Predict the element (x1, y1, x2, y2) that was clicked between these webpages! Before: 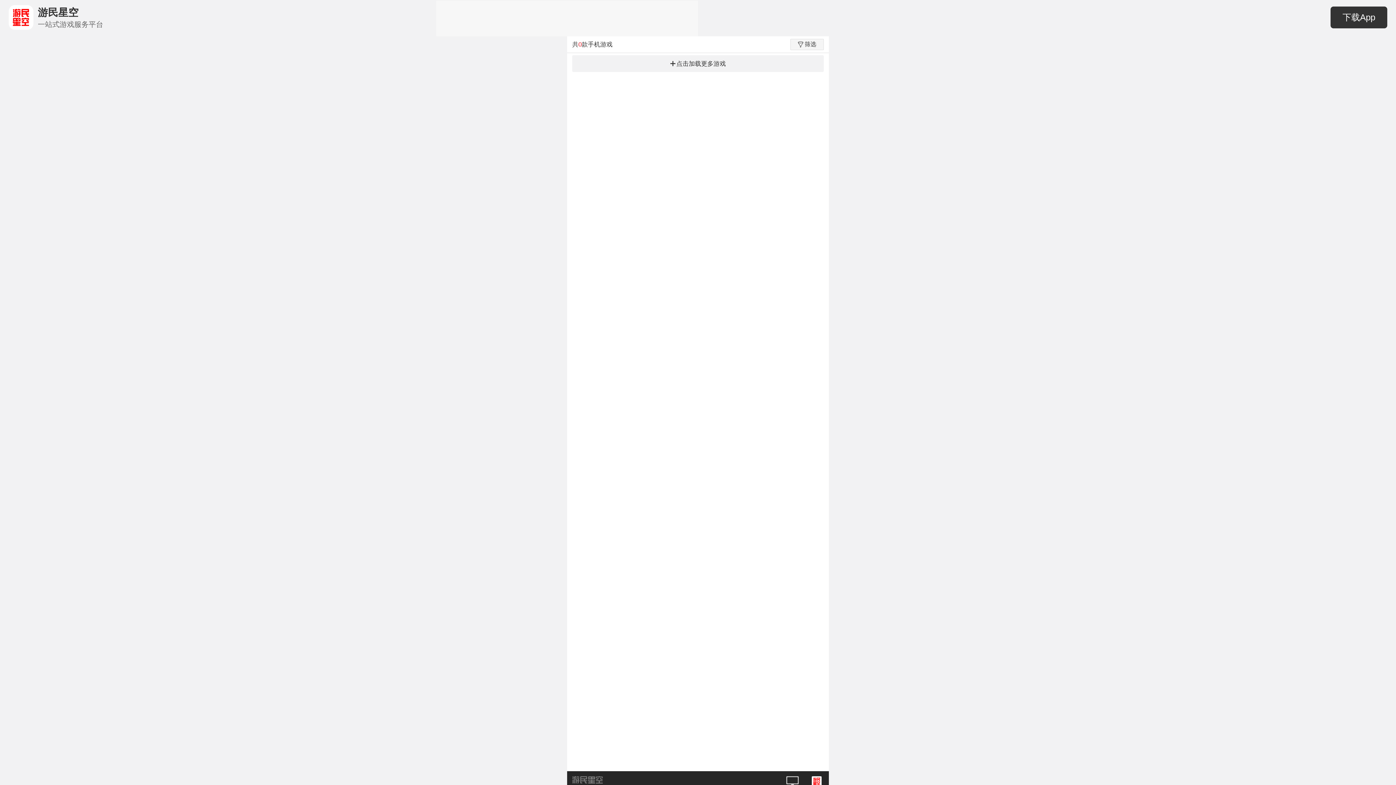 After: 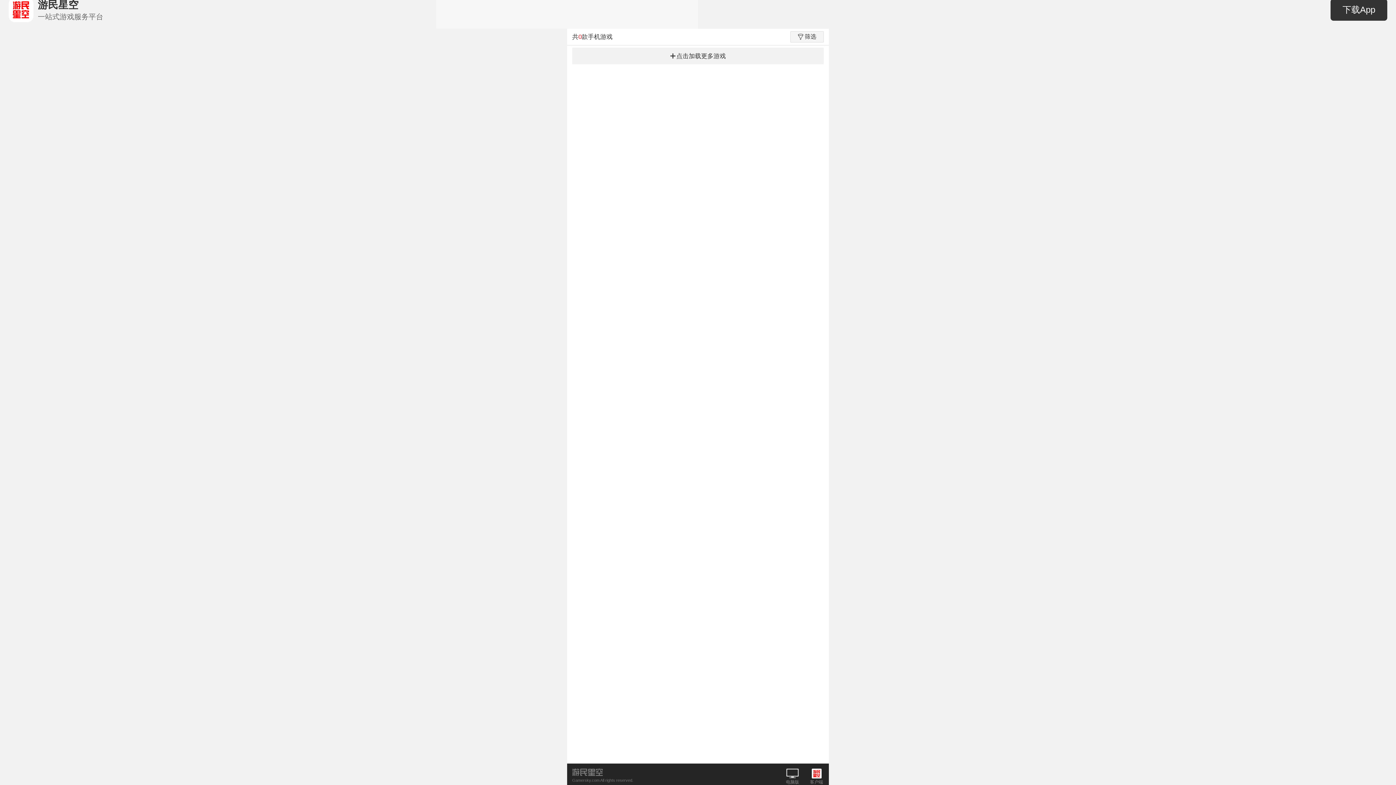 Action: label: 客户端 bbox: (809, 776, 824, 793)